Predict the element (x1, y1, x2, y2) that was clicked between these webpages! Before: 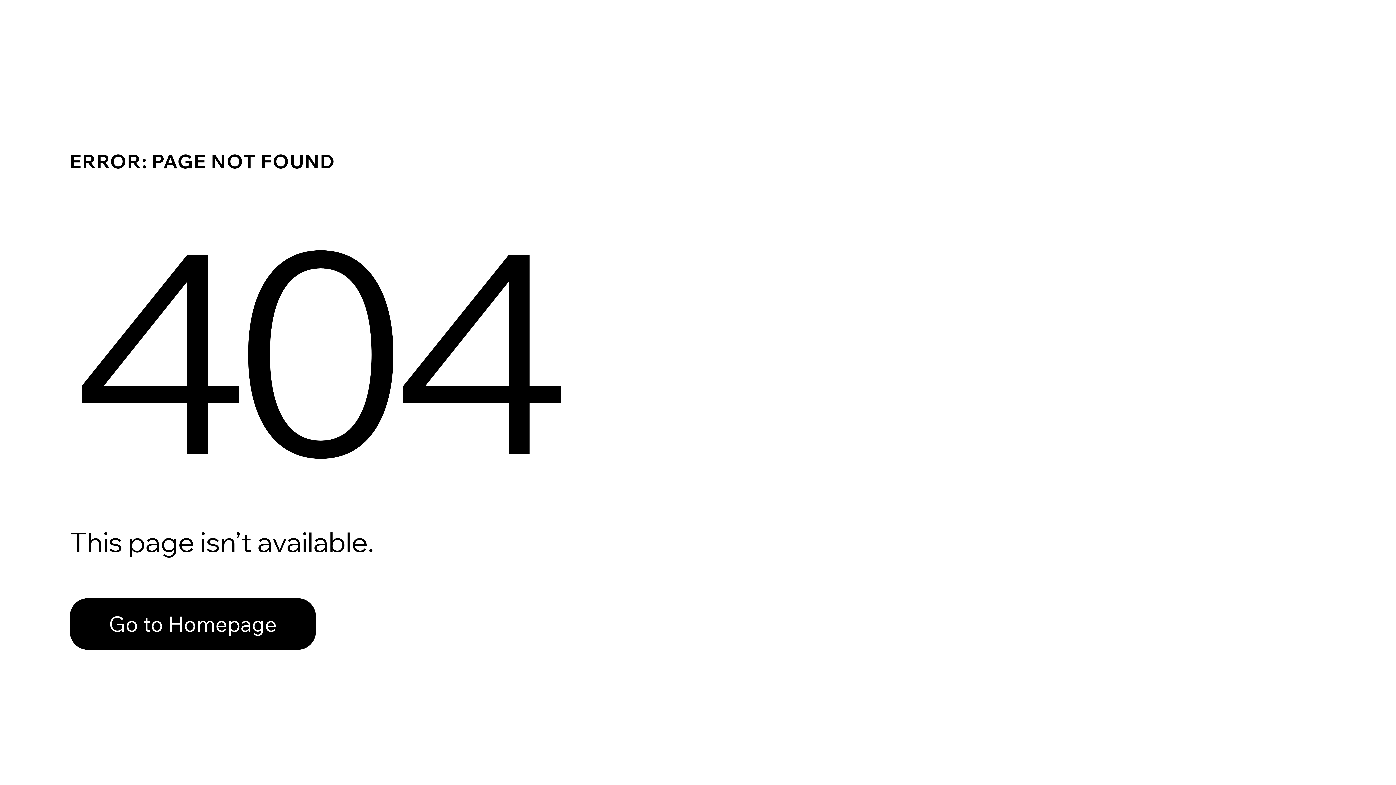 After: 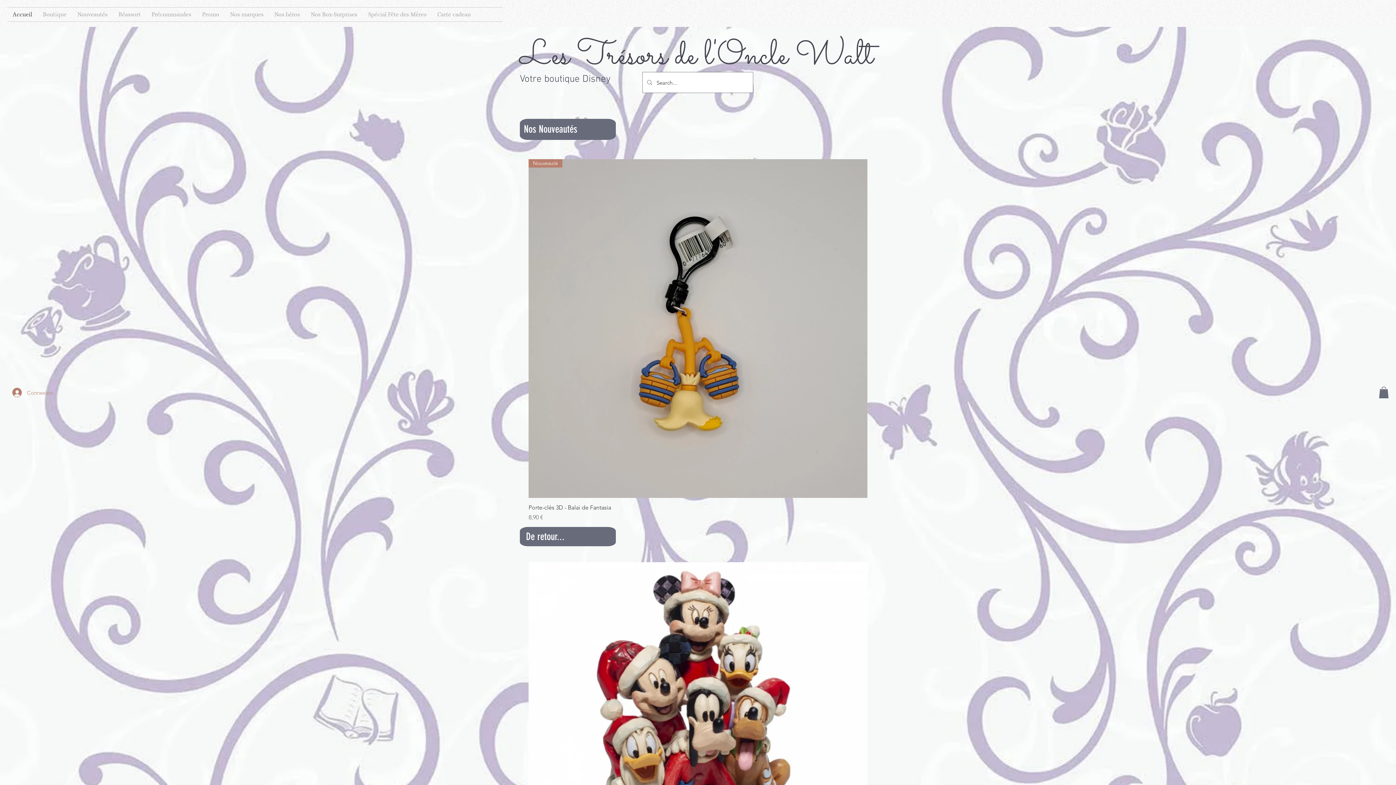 Action: label: Go to Homepage bbox: (69, 598, 316, 650)